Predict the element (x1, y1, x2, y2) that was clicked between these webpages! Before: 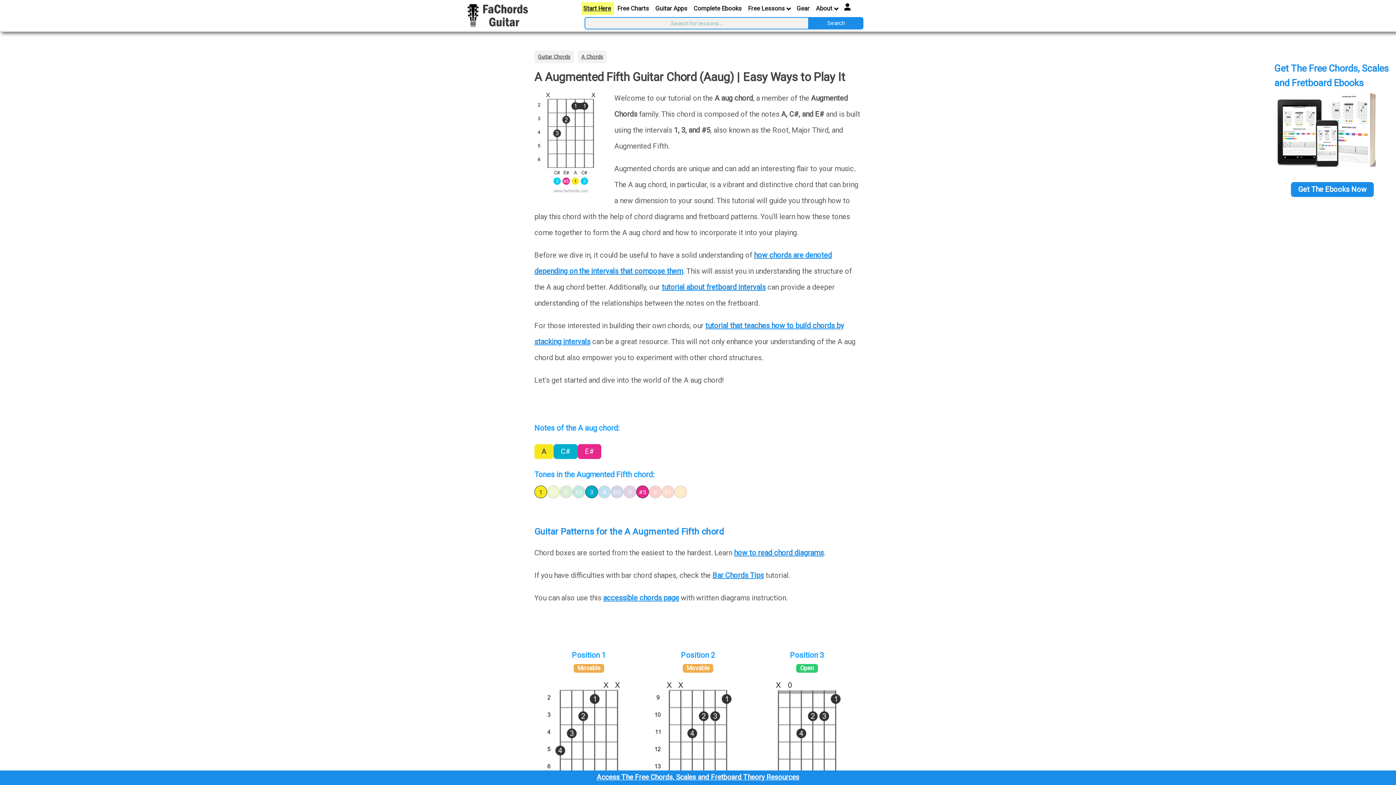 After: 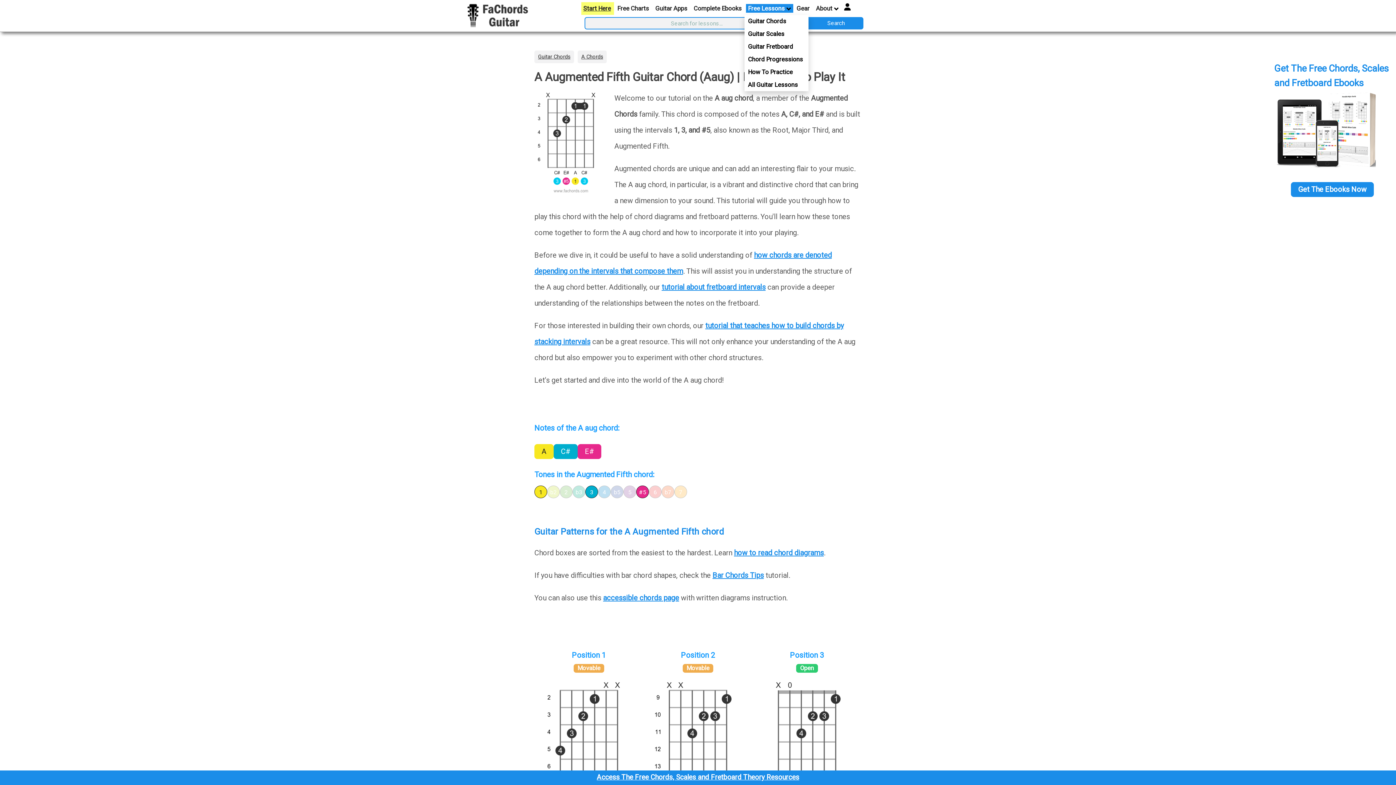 Action: label: Free Lessons  bbox: (746, 4, 793, 12)